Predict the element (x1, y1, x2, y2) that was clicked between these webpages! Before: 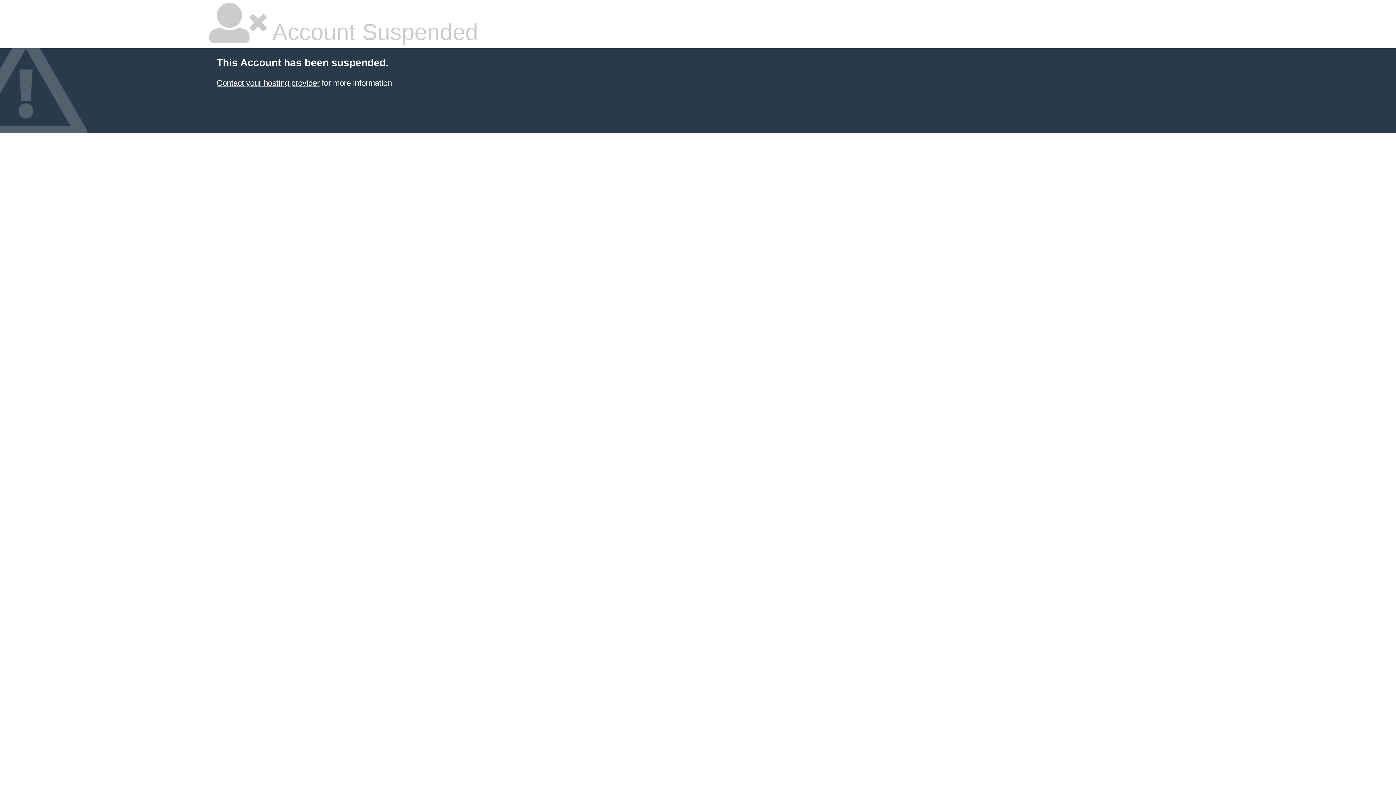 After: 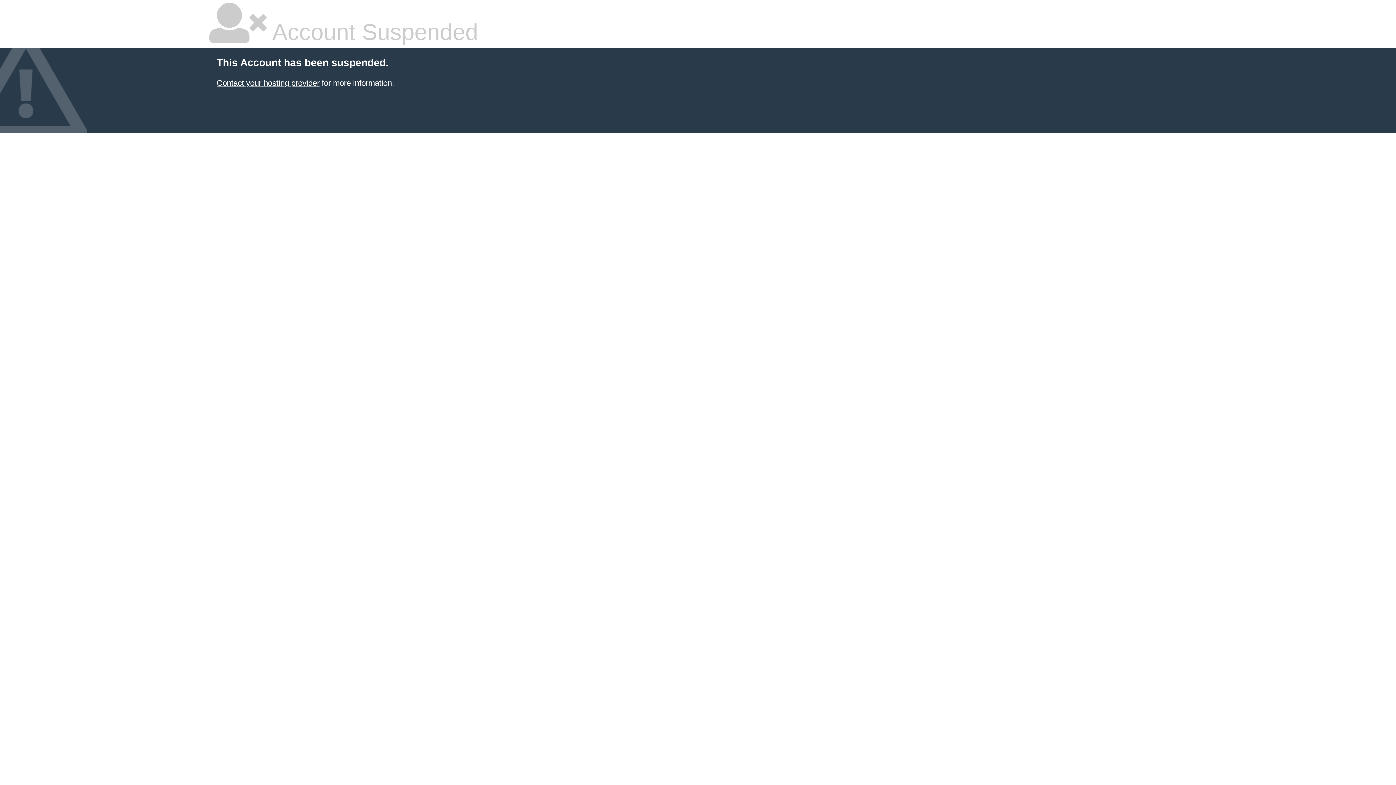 Action: label: Contact your hosting provider bbox: (216, 78, 319, 87)